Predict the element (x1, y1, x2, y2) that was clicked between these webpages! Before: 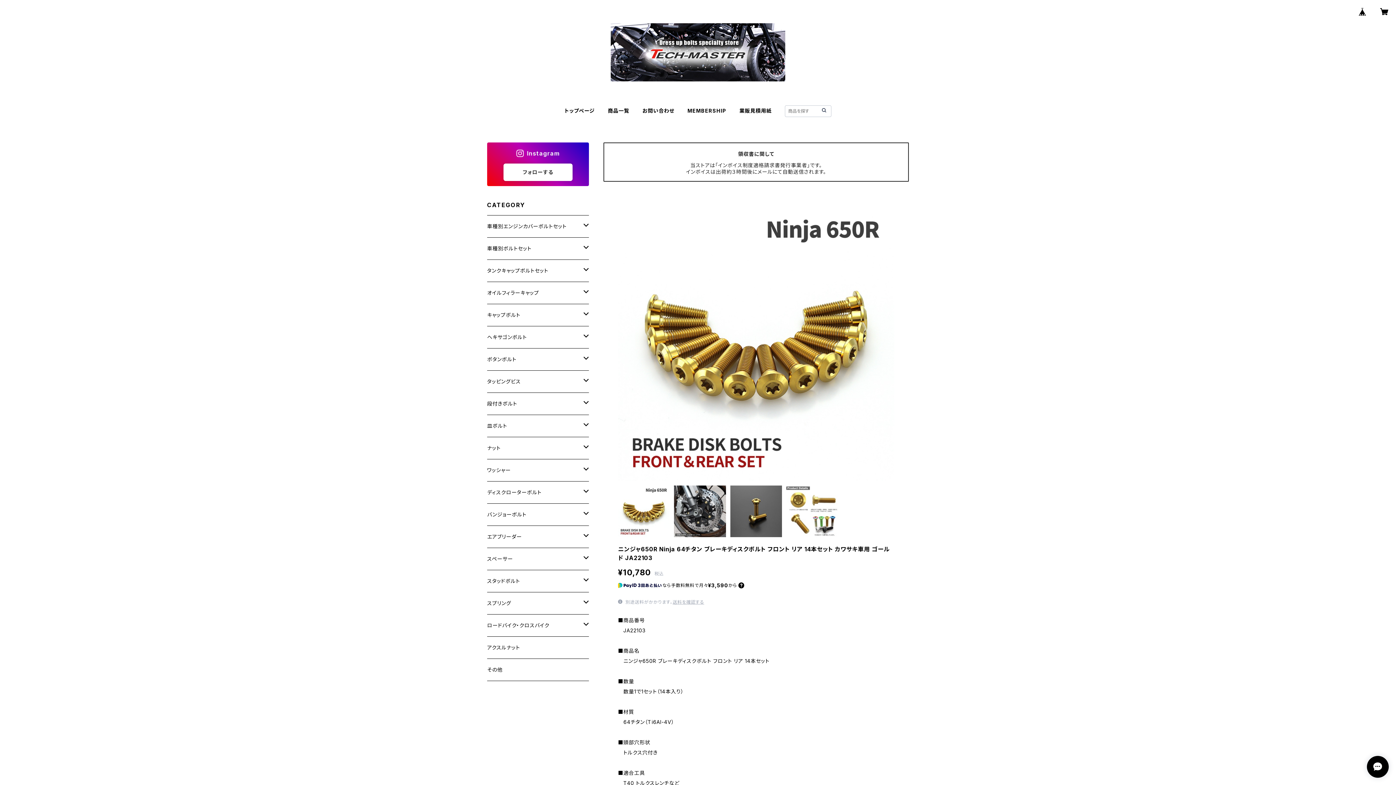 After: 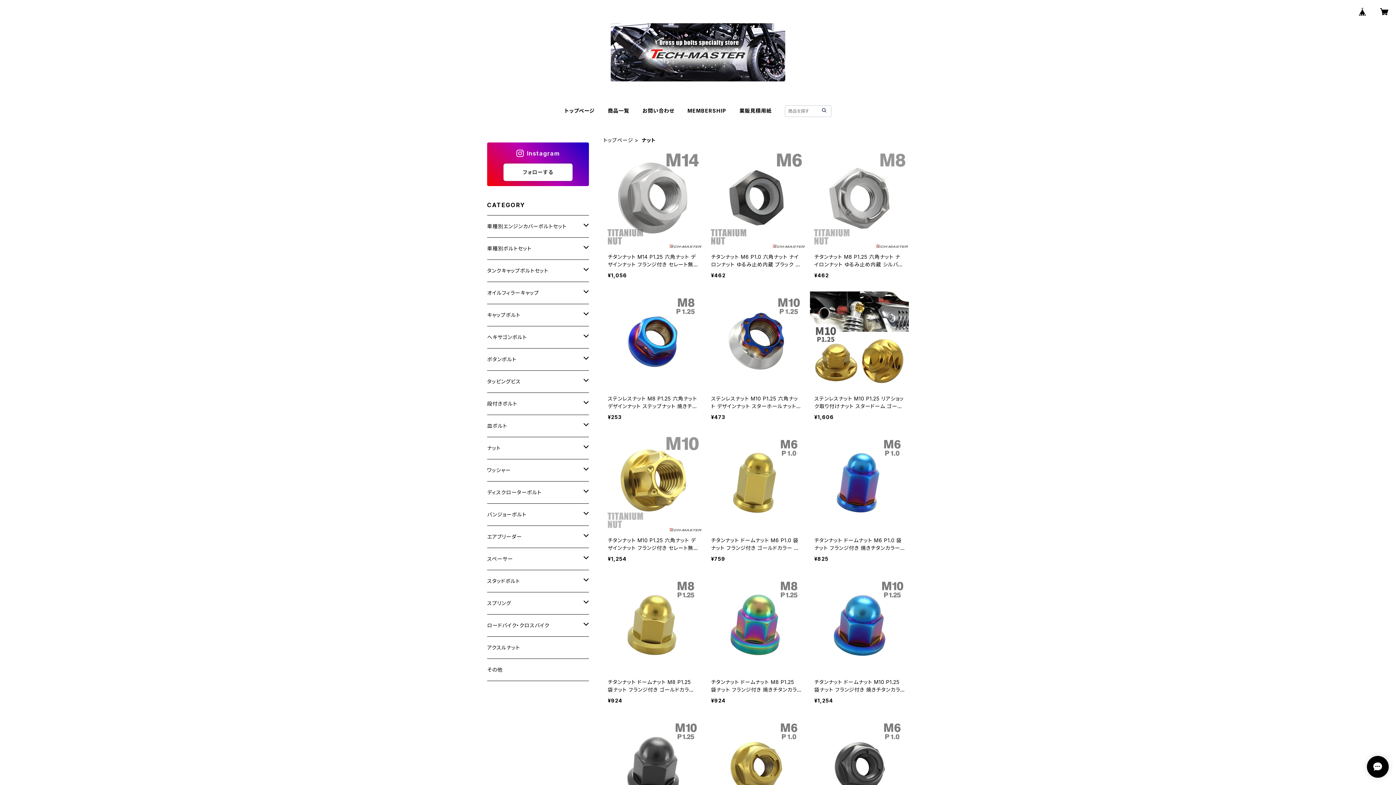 Action: label: ナット bbox: (487, 437, 583, 459)